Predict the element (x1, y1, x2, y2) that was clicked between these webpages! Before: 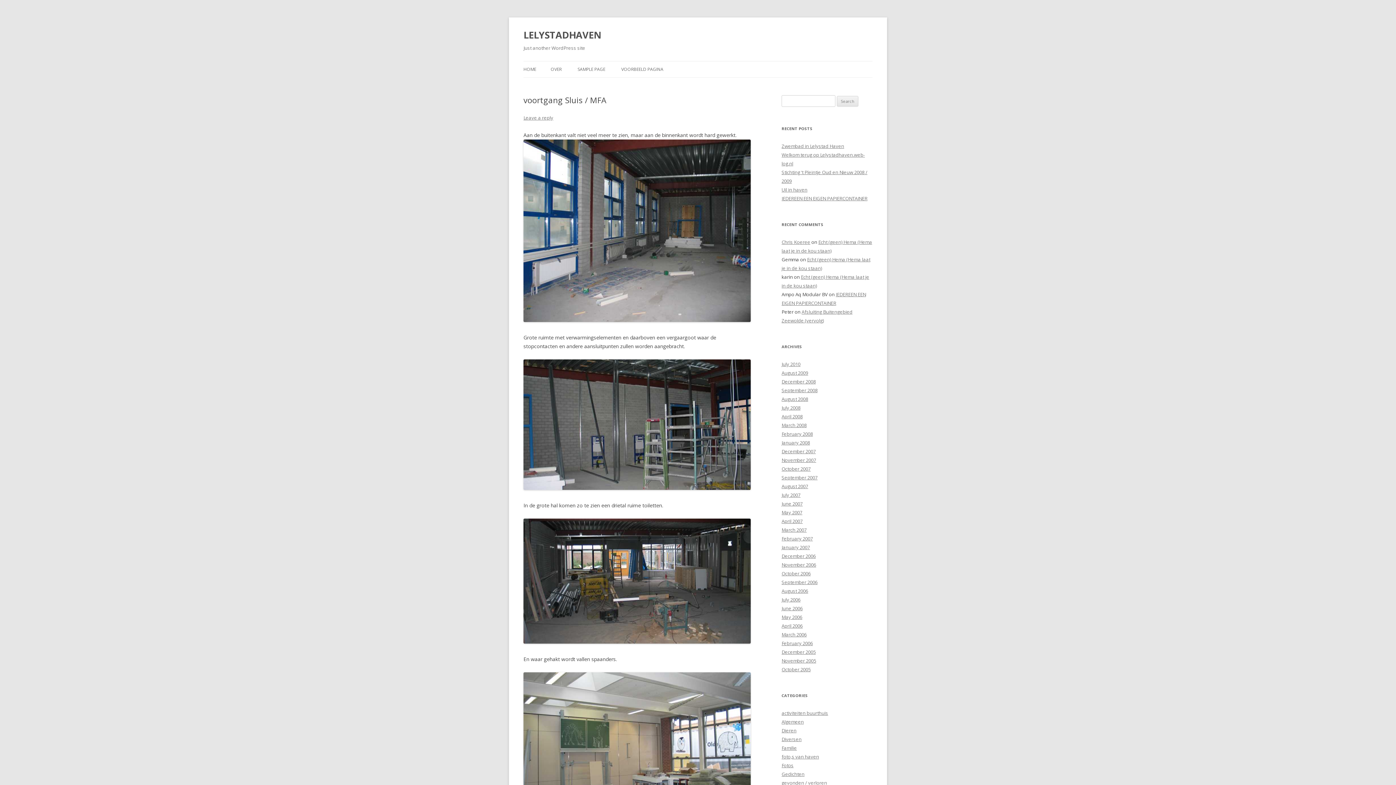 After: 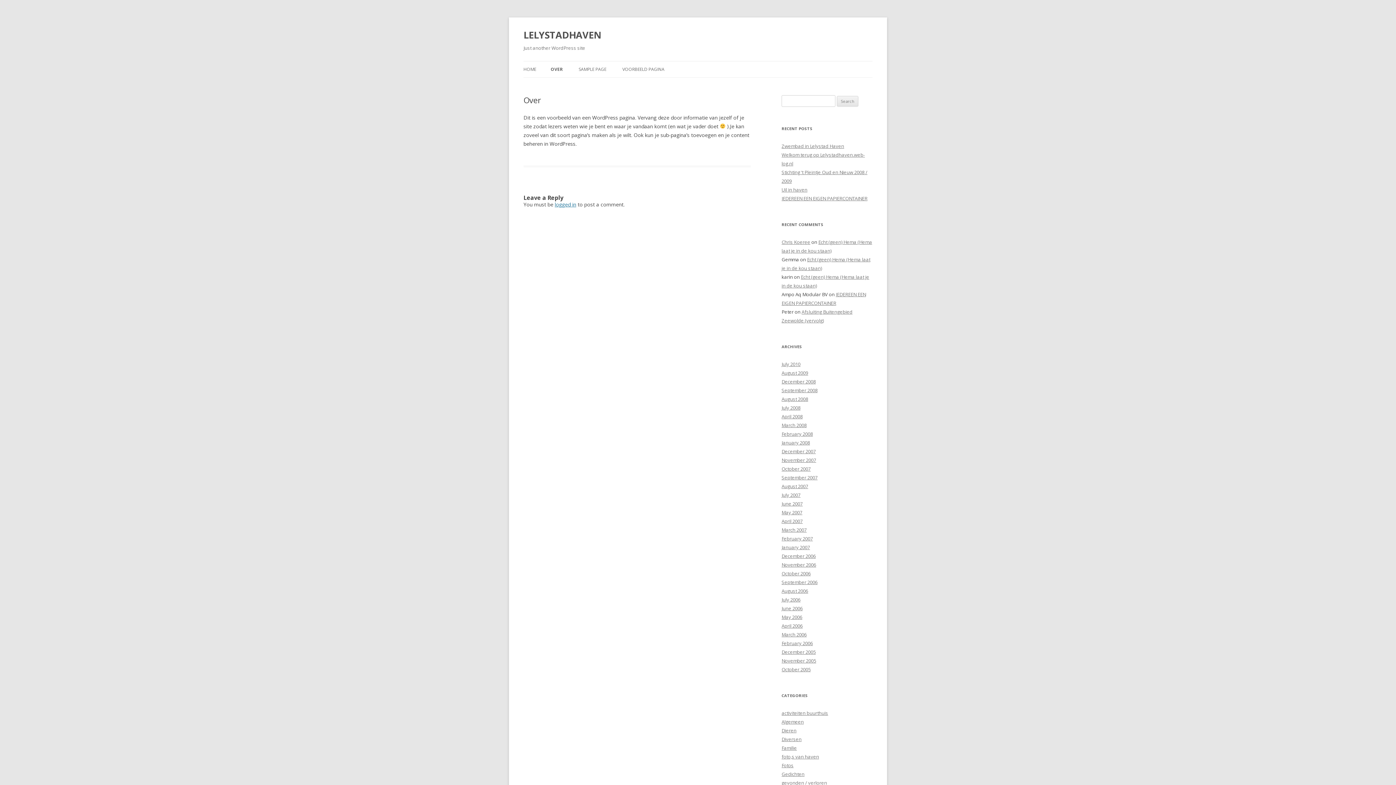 Action: bbox: (550, 61, 561, 77) label: OVER